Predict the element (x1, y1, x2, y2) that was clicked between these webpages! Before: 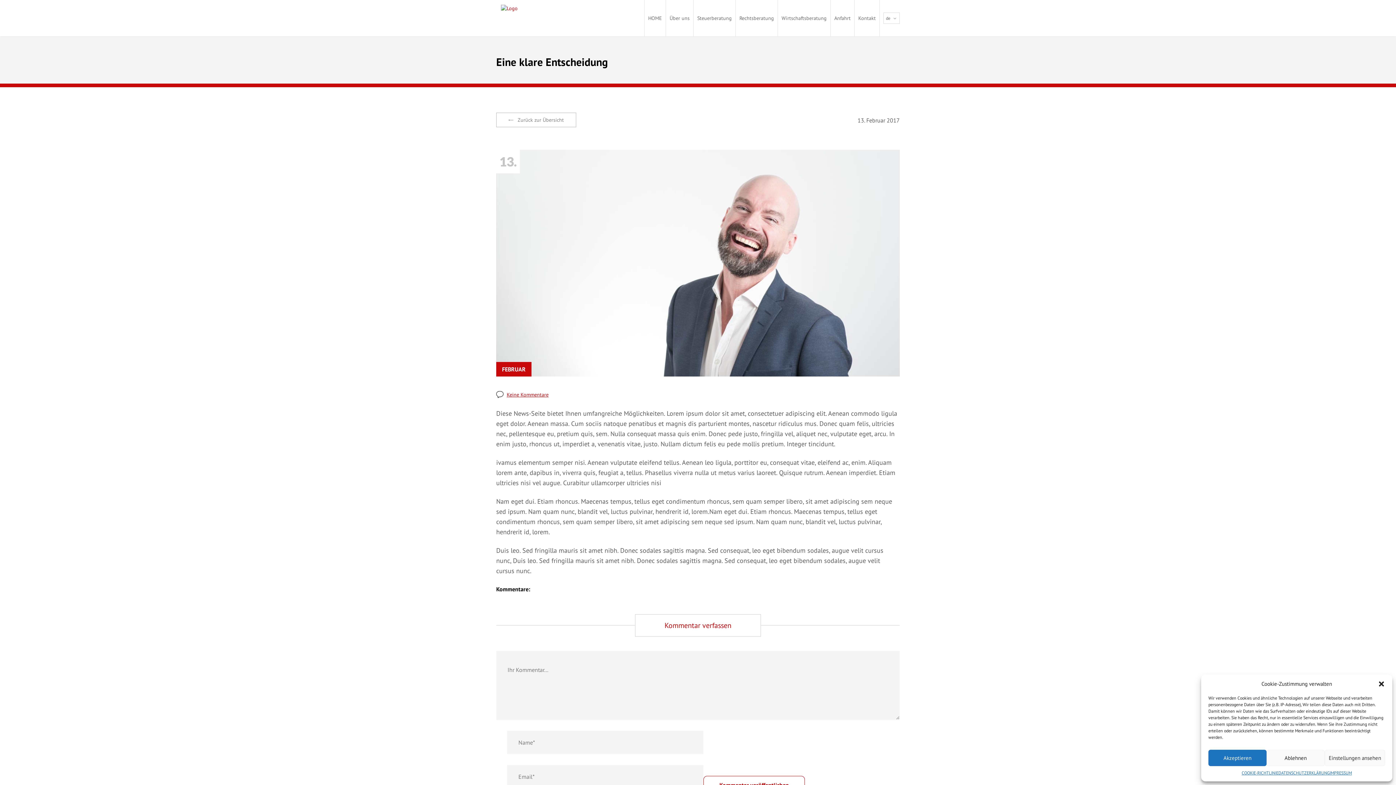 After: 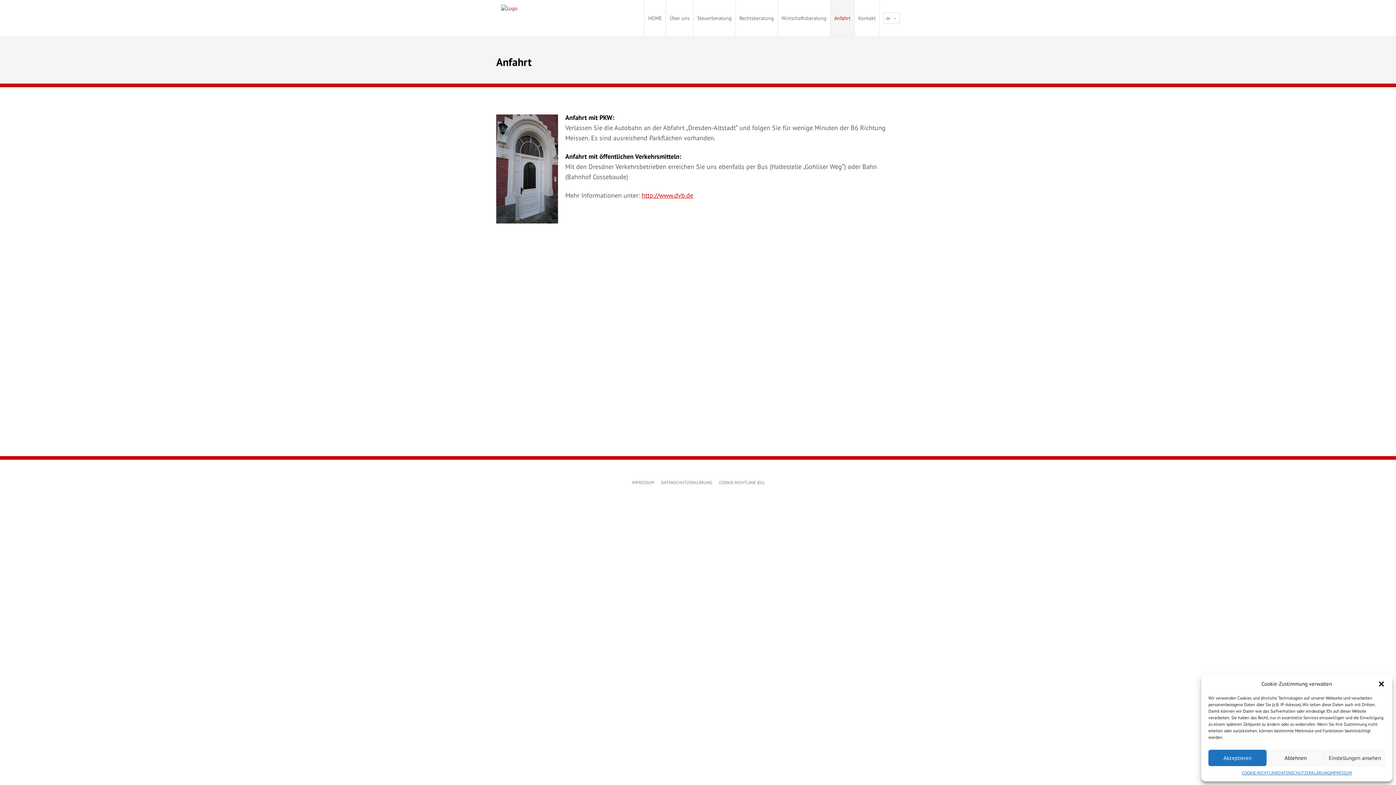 Action: label: Anfahrt bbox: (830, 0, 854, 36)